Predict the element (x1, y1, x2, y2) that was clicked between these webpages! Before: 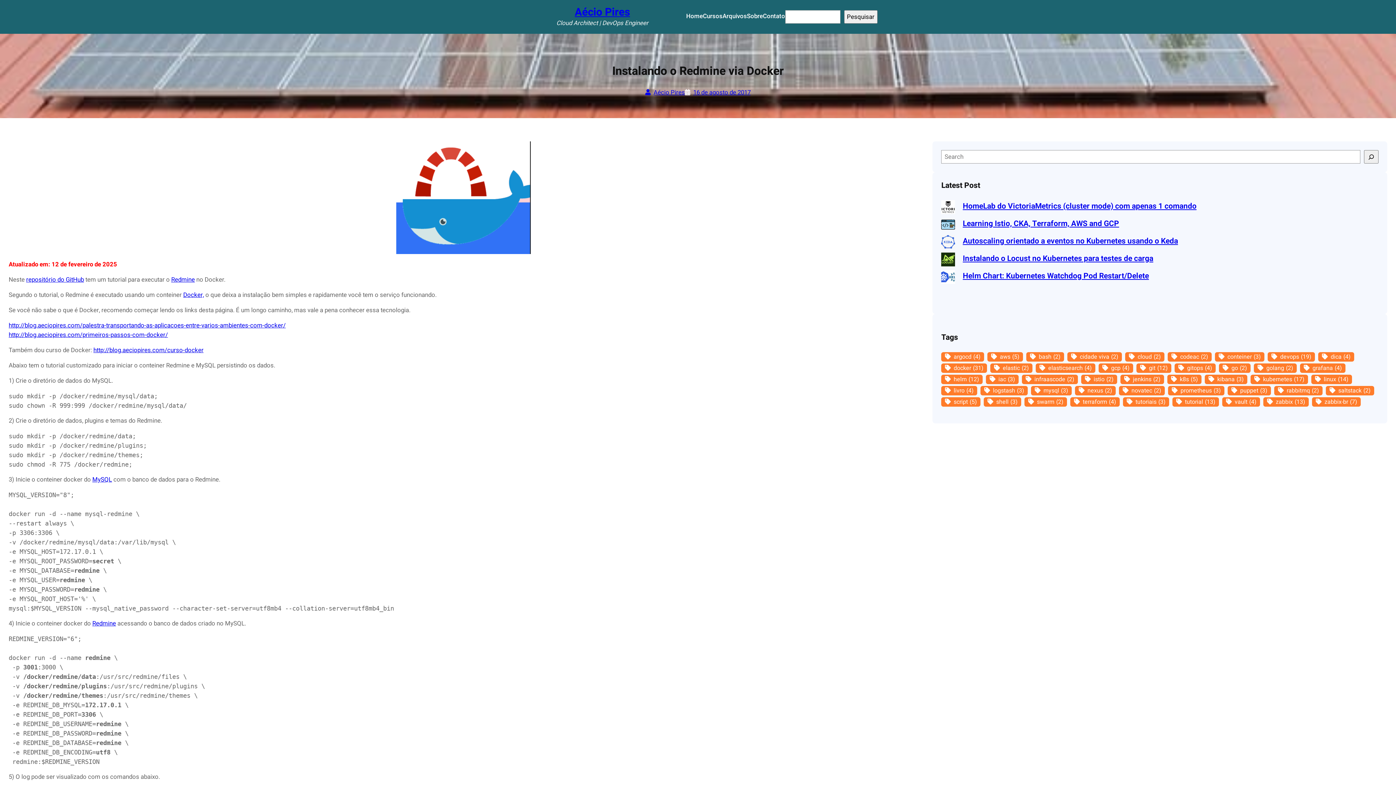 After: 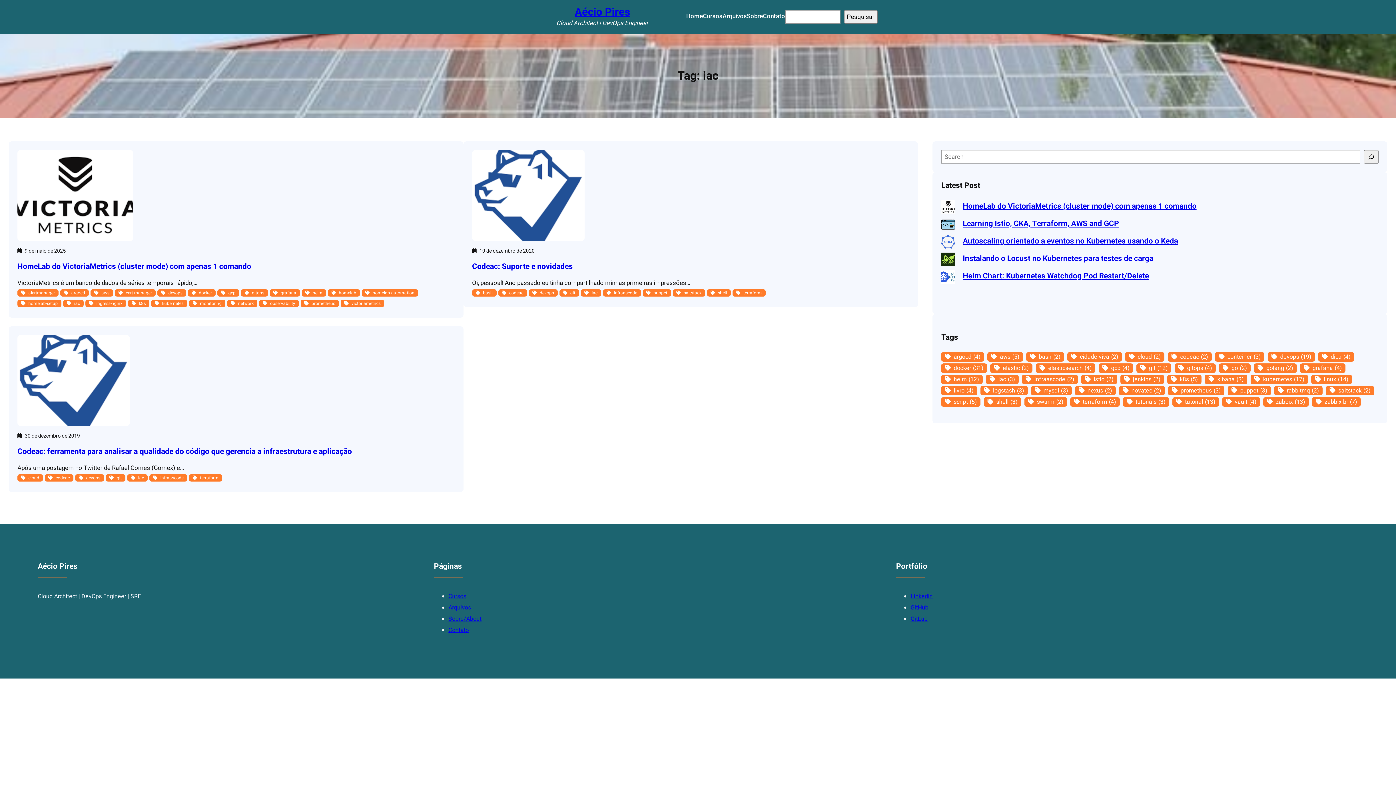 Action: bbox: (986, 374, 1019, 384) label: iac (3 itens)